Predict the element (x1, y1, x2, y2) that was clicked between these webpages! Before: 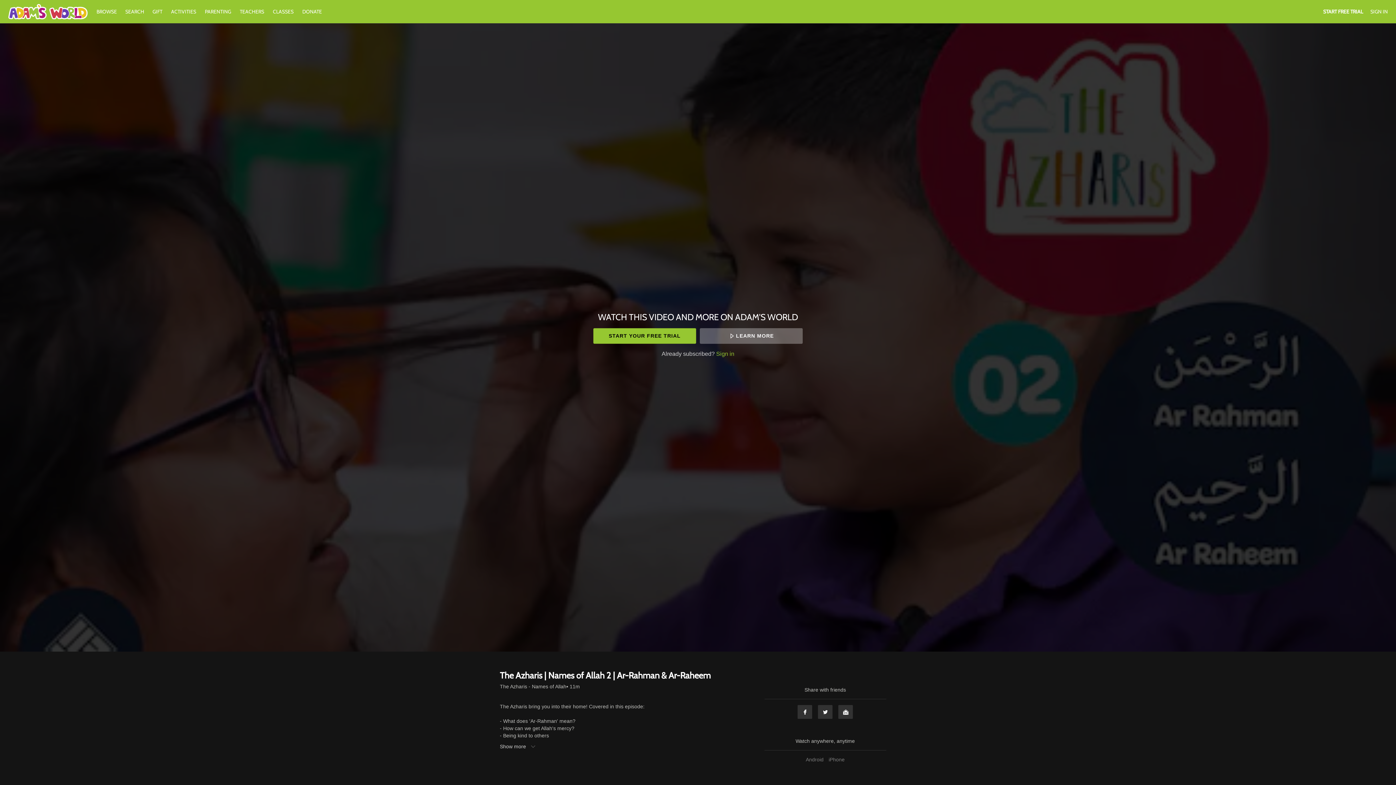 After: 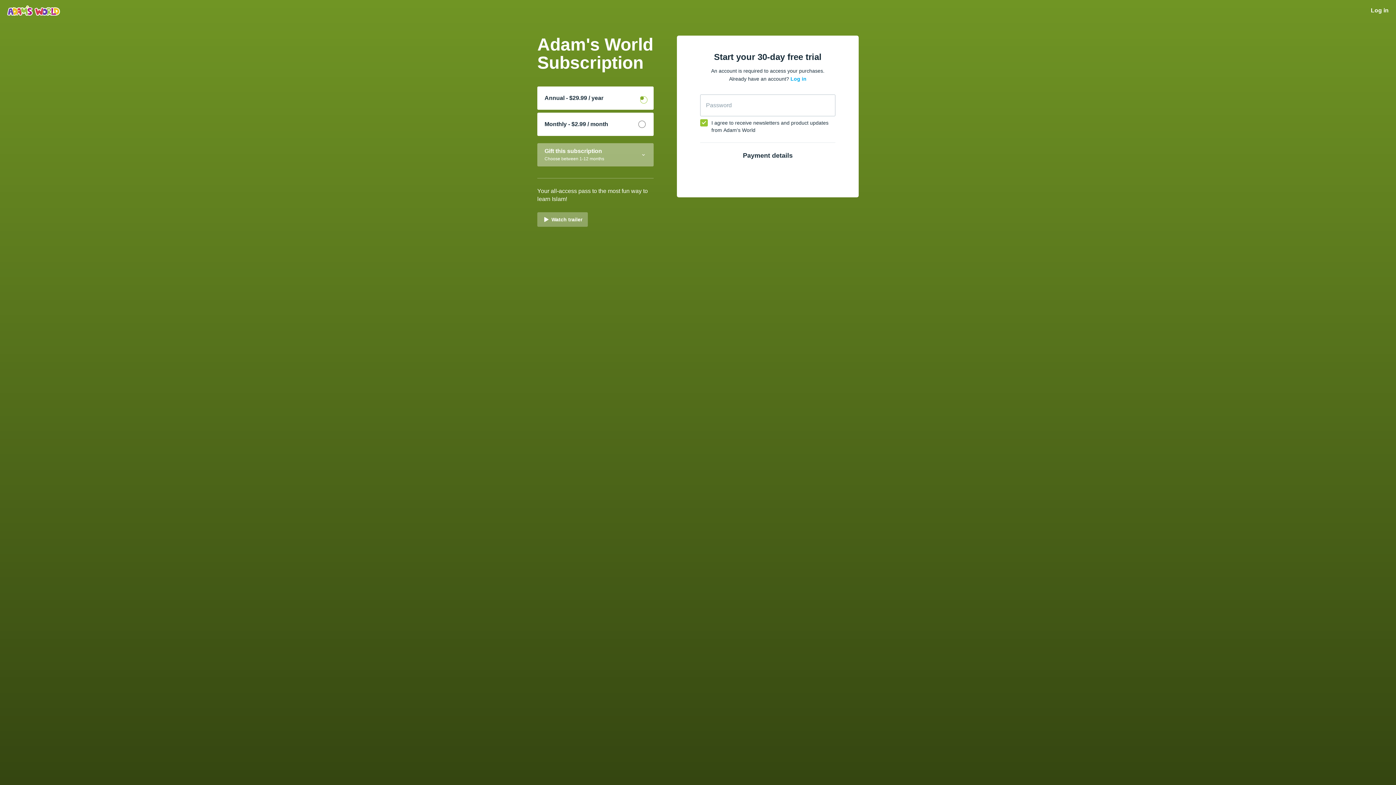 Action: bbox: (1323, 8, 1363, 14) label: START FREE TRIAL